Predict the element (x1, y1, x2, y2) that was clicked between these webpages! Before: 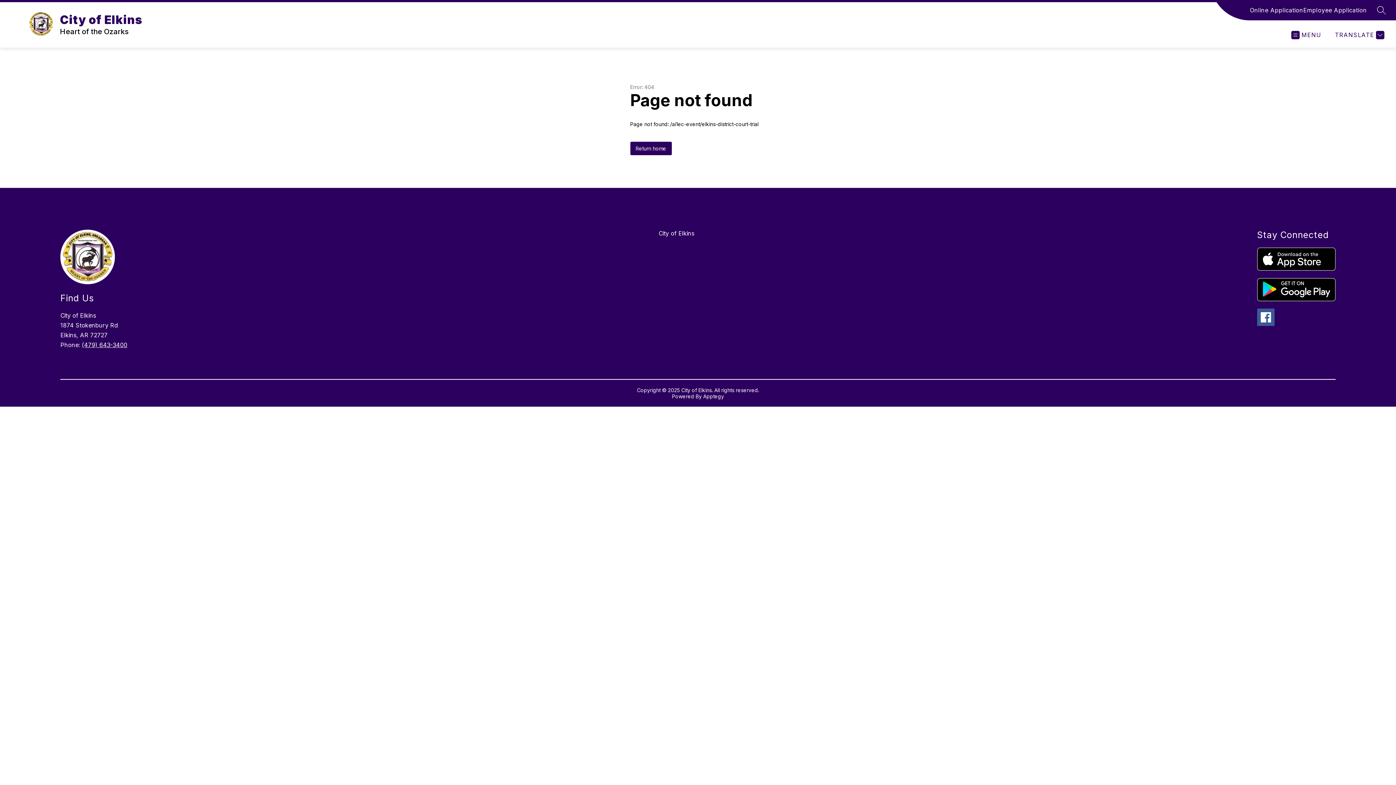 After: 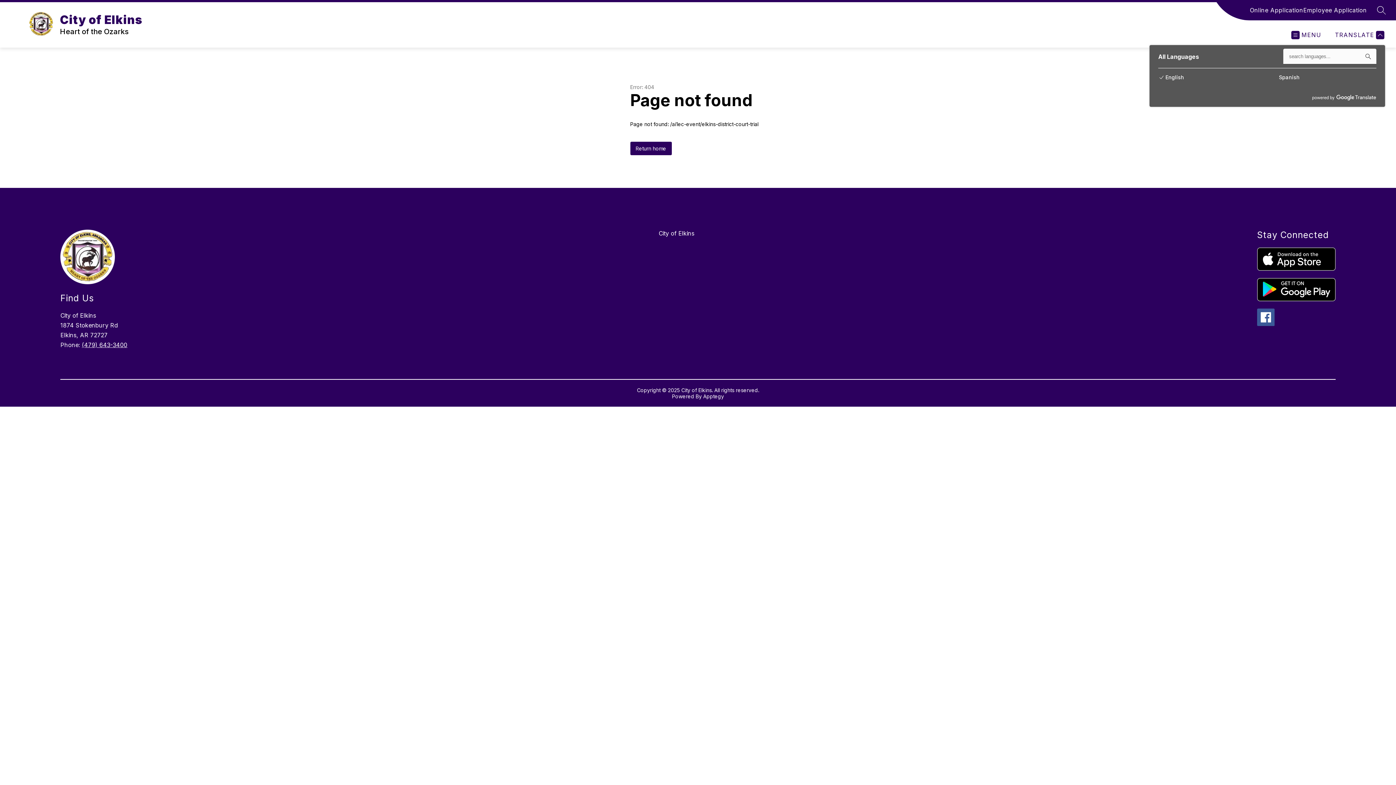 Action: label: Translate Site bbox: (1333, 30, 1384, 39)